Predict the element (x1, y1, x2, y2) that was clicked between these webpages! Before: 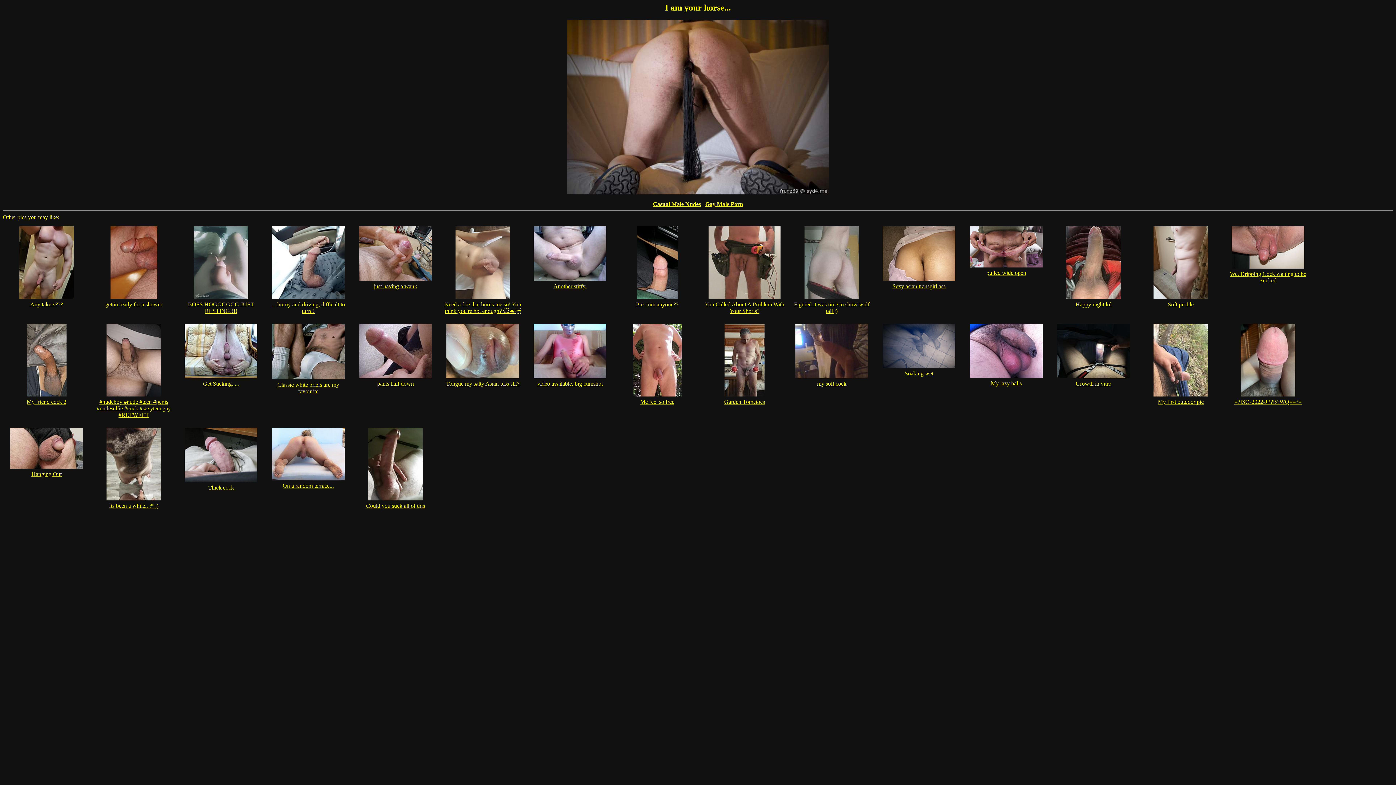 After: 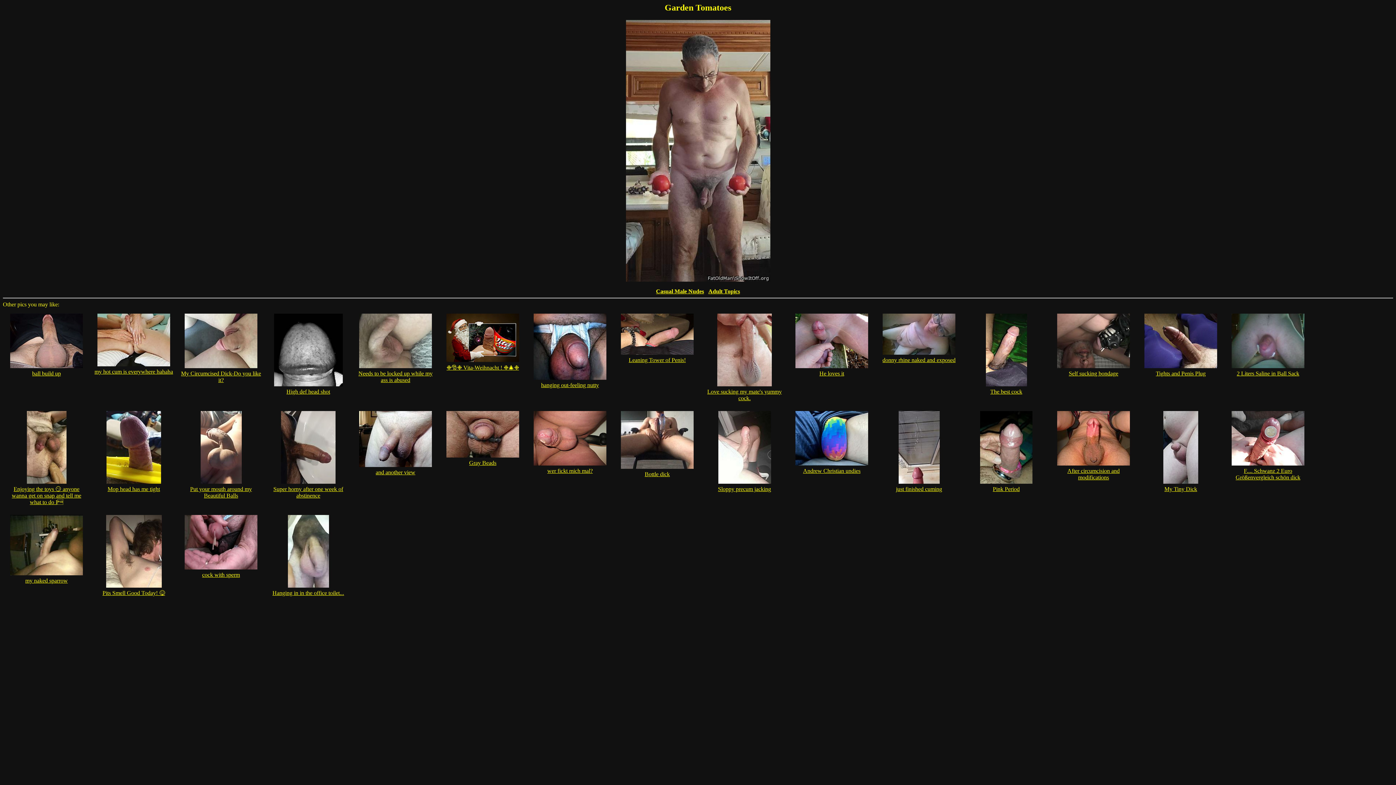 Action: label: 
Garden Tomatoes bbox: (722, 393, 766, 405)